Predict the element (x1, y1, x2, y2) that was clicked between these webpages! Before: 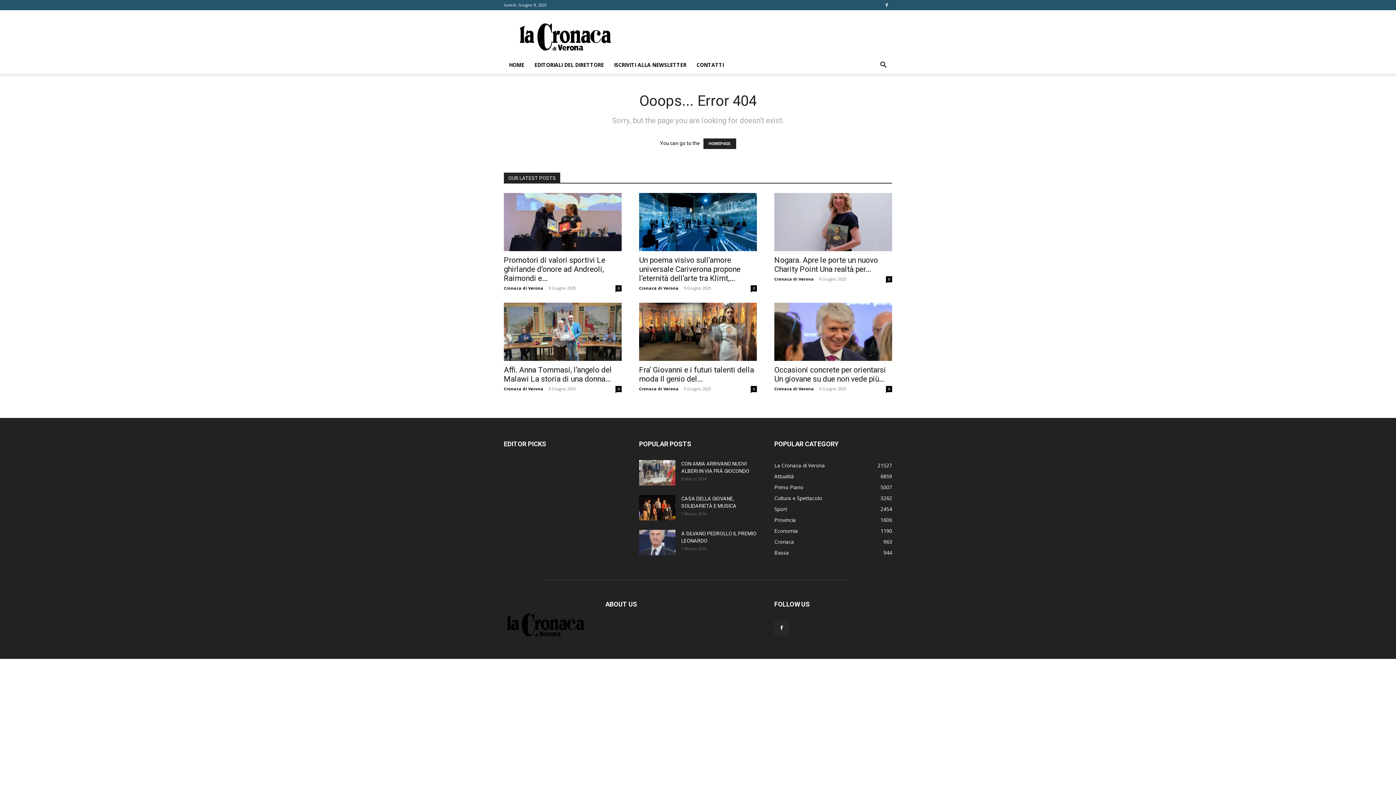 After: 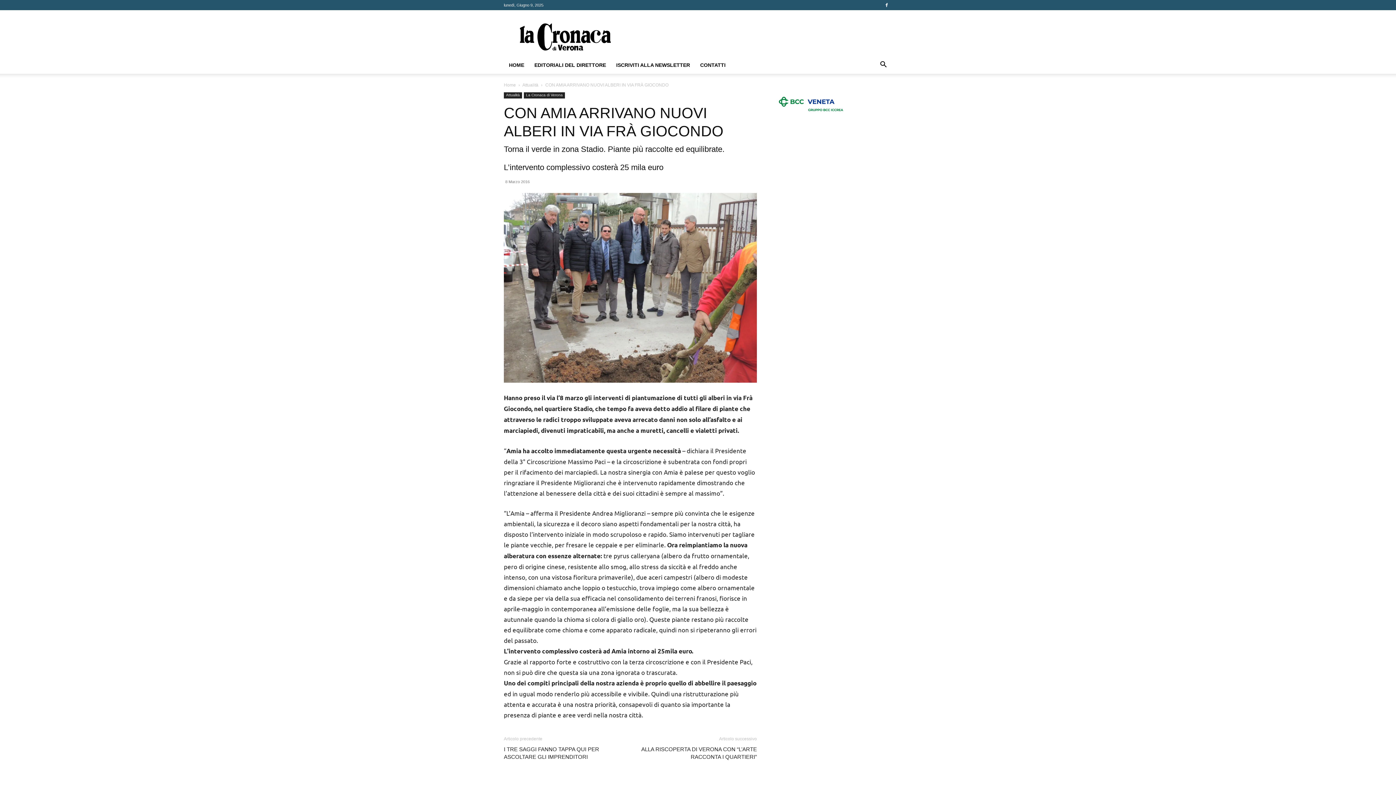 Action: bbox: (639, 460, 675, 485)